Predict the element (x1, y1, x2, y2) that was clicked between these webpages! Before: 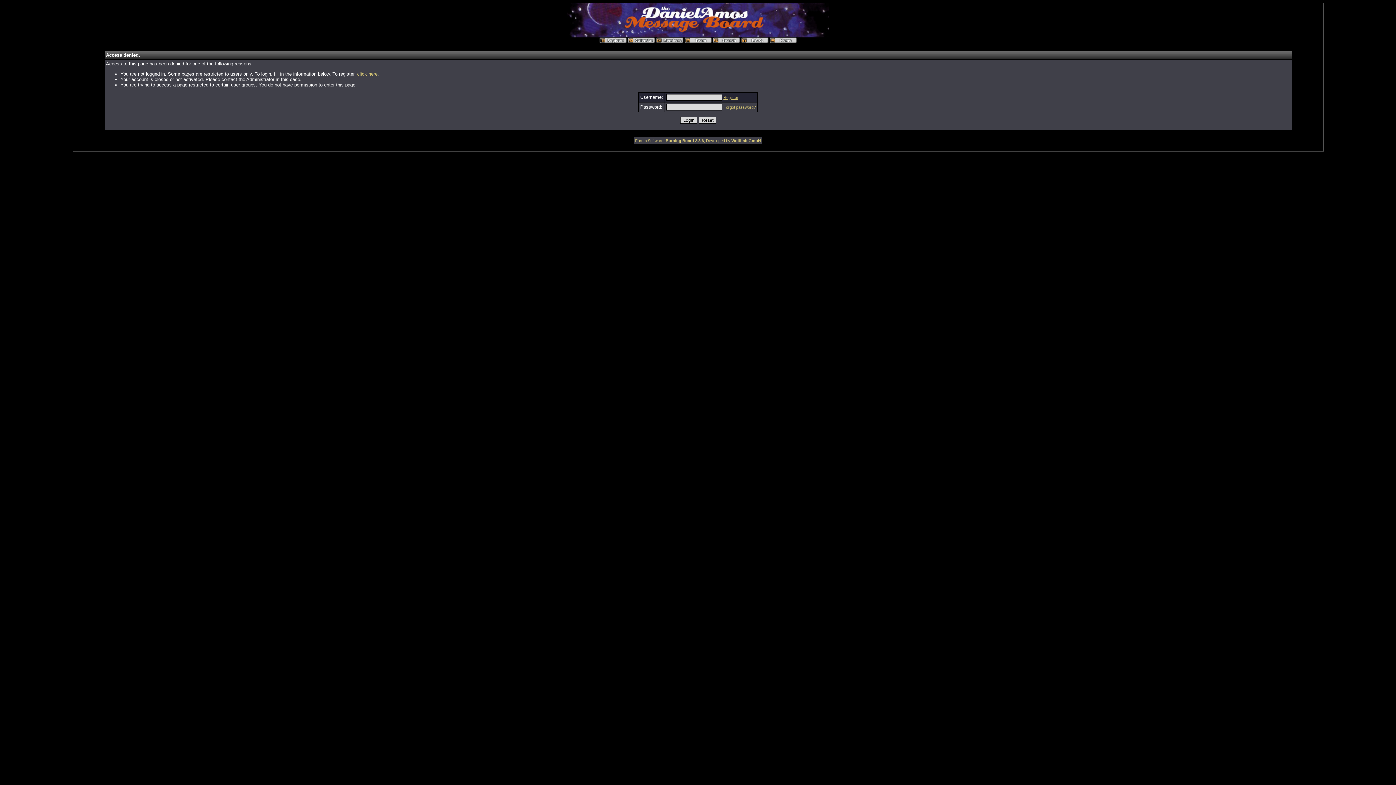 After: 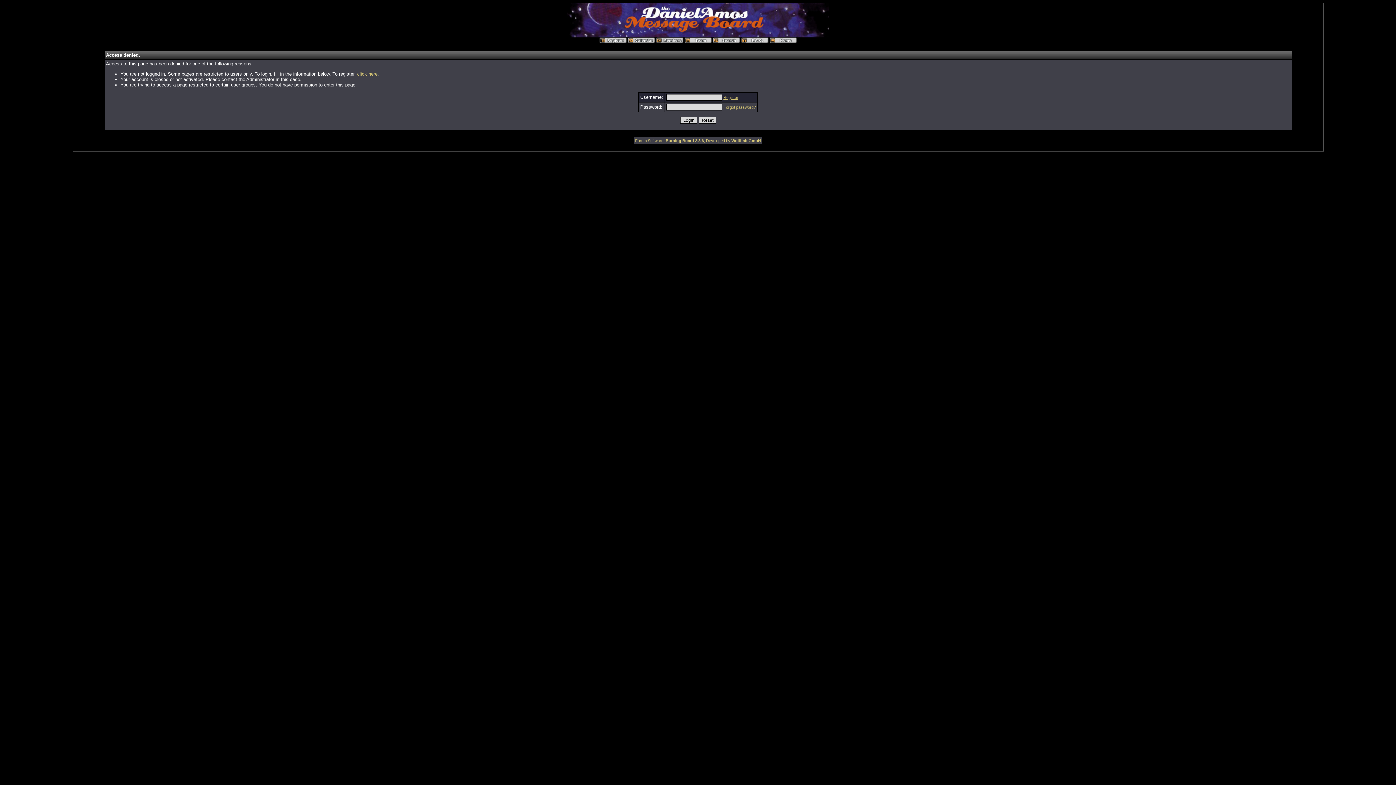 Action: label: Forum Software: Burning Board 2.3.6, Developed by WoltLab GmbH bbox: (635, 138, 761, 142)